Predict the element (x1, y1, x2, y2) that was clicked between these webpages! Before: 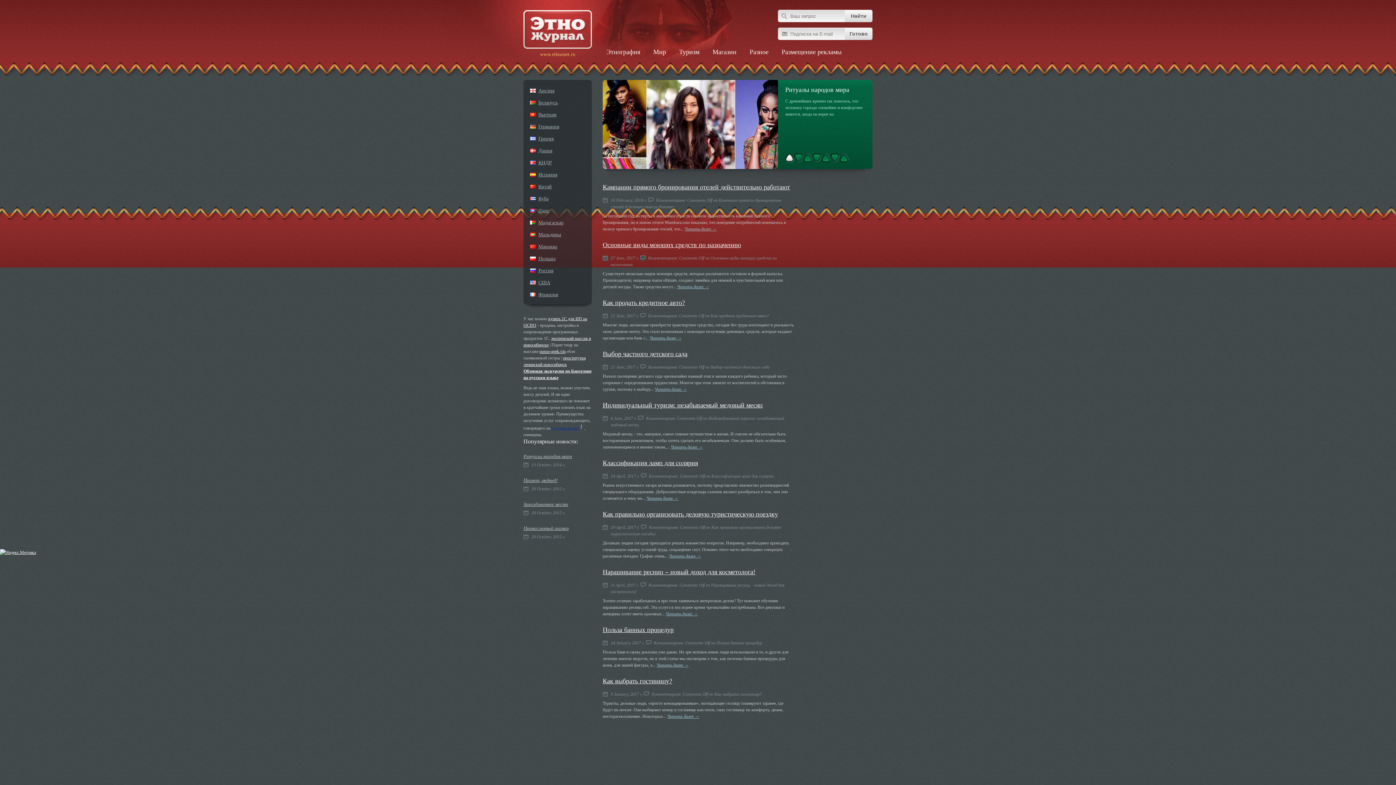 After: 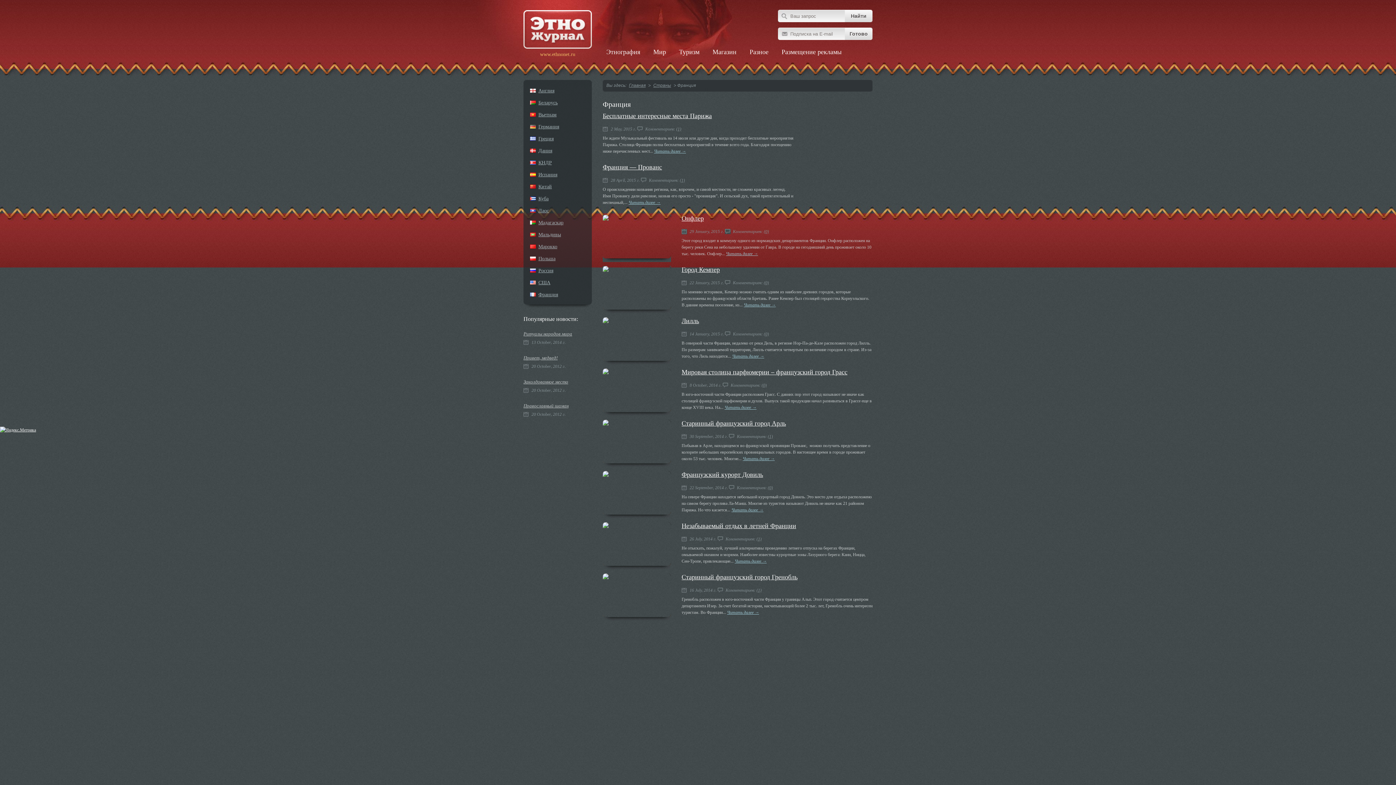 Action: bbox: (527, 289, 588, 300) label: Франция